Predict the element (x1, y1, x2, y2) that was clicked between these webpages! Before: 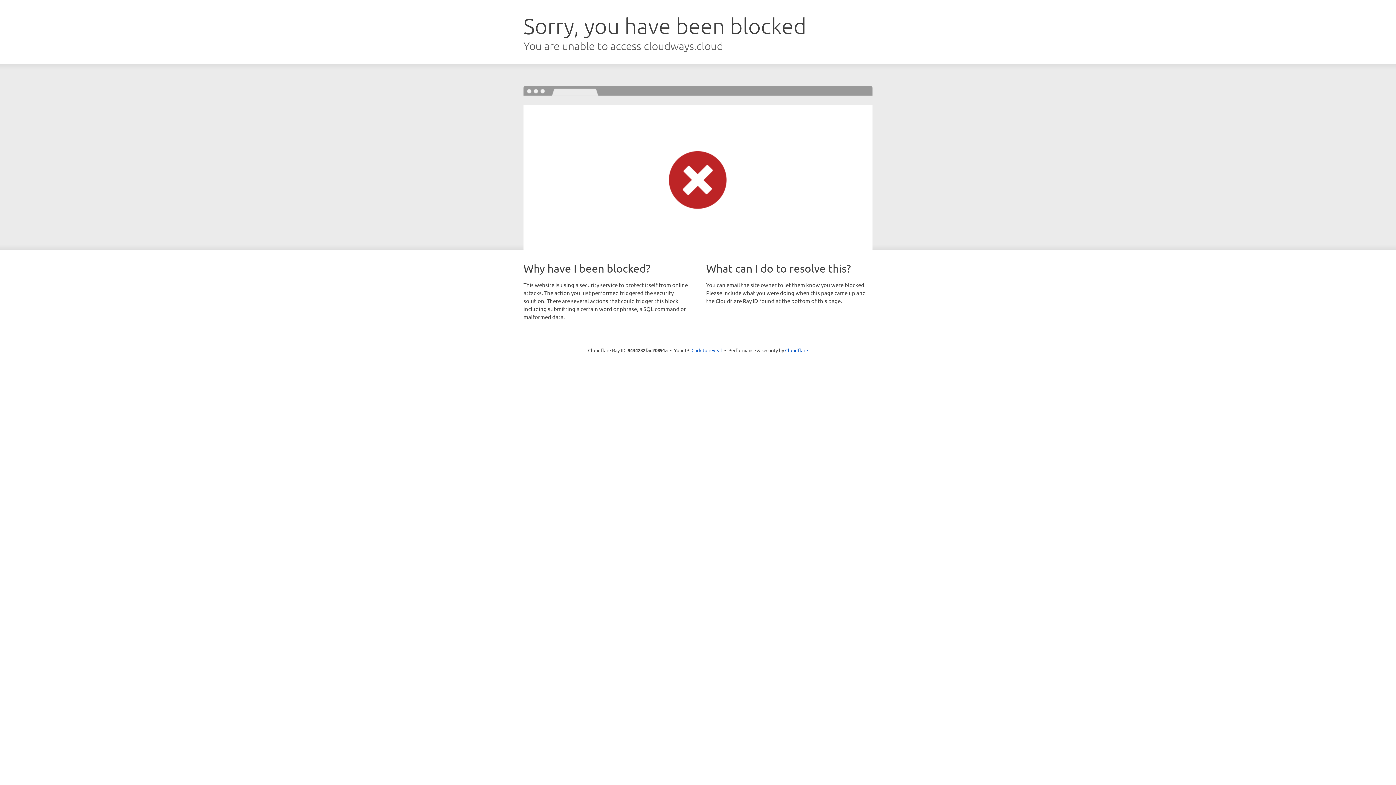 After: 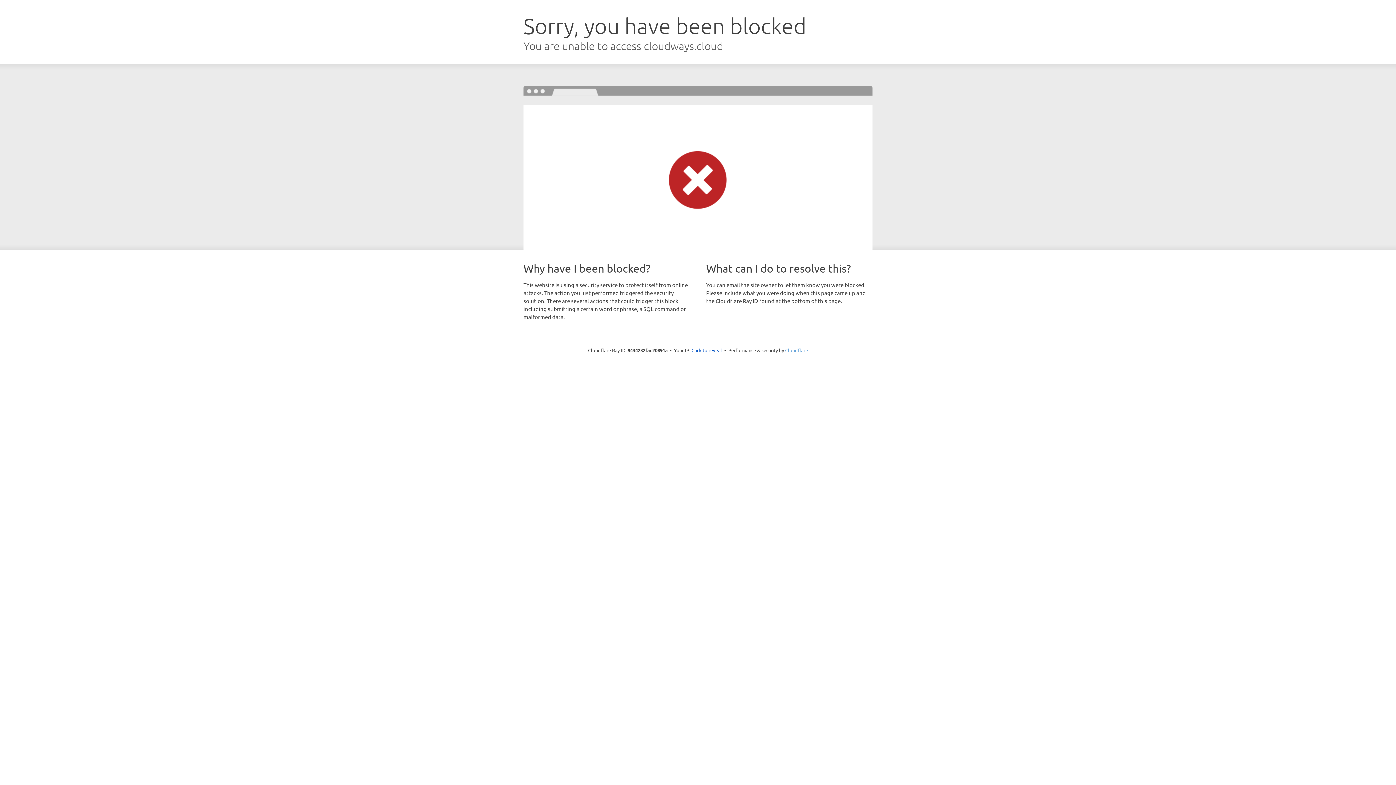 Action: label: Cloudflare bbox: (785, 347, 808, 353)